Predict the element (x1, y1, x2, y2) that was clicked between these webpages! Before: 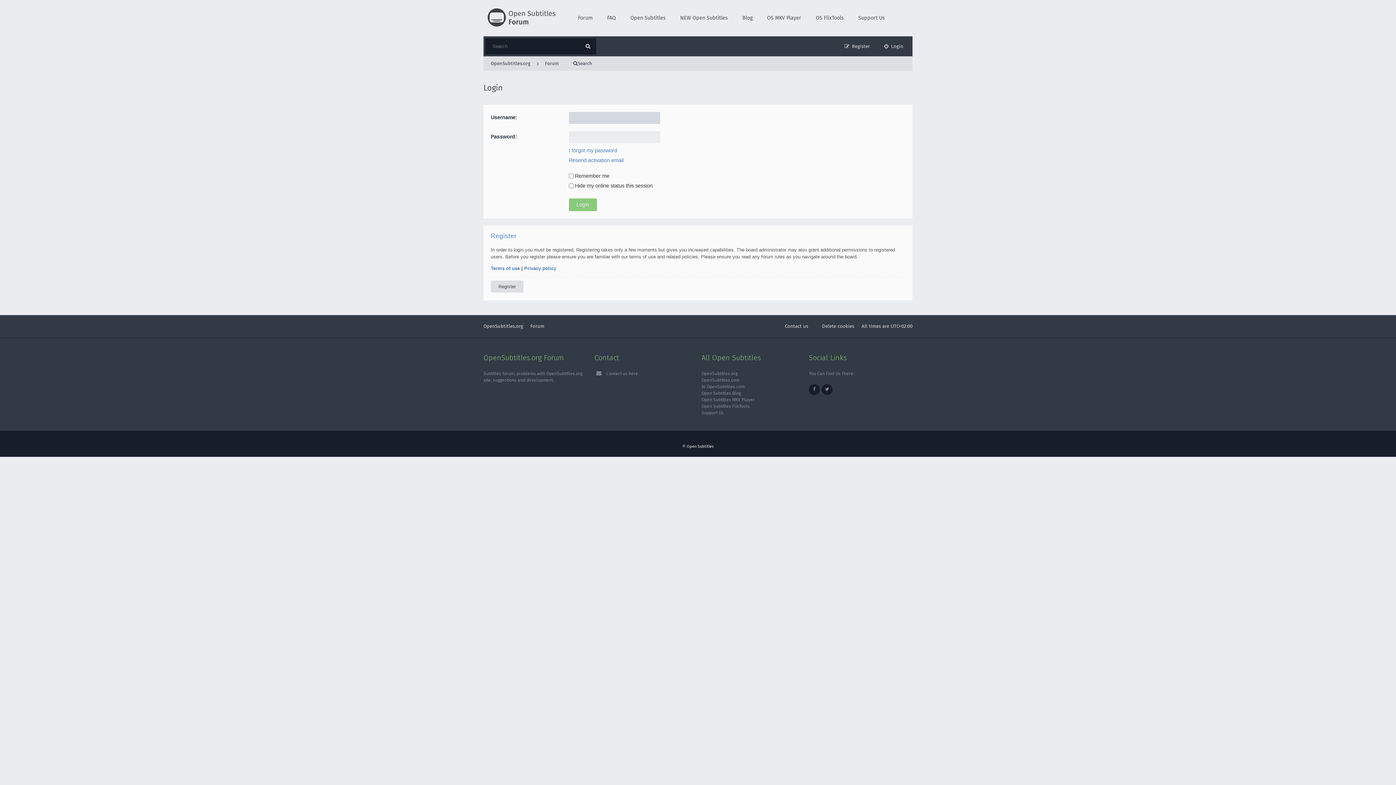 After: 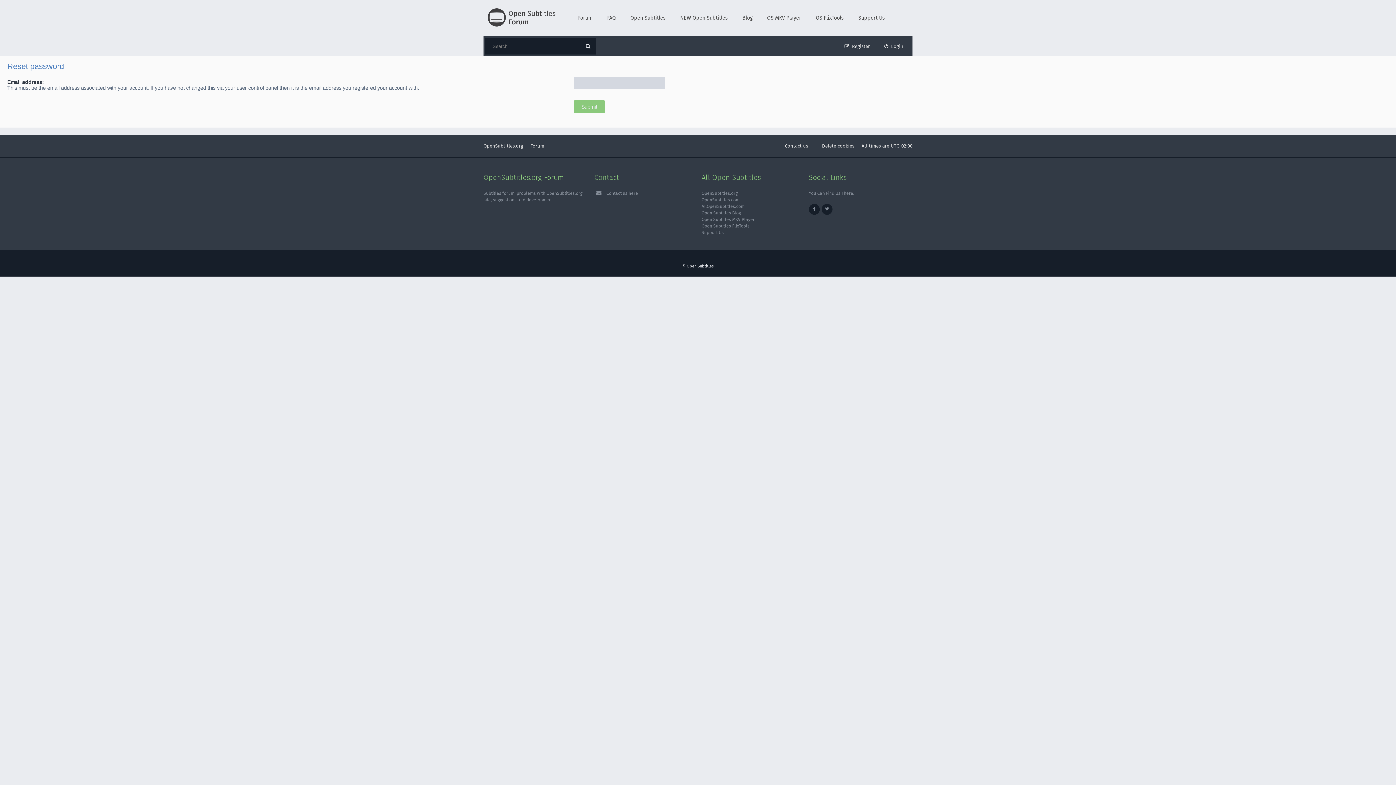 Action: bbox: (568, 147, 617, 153) label: I forgot my password